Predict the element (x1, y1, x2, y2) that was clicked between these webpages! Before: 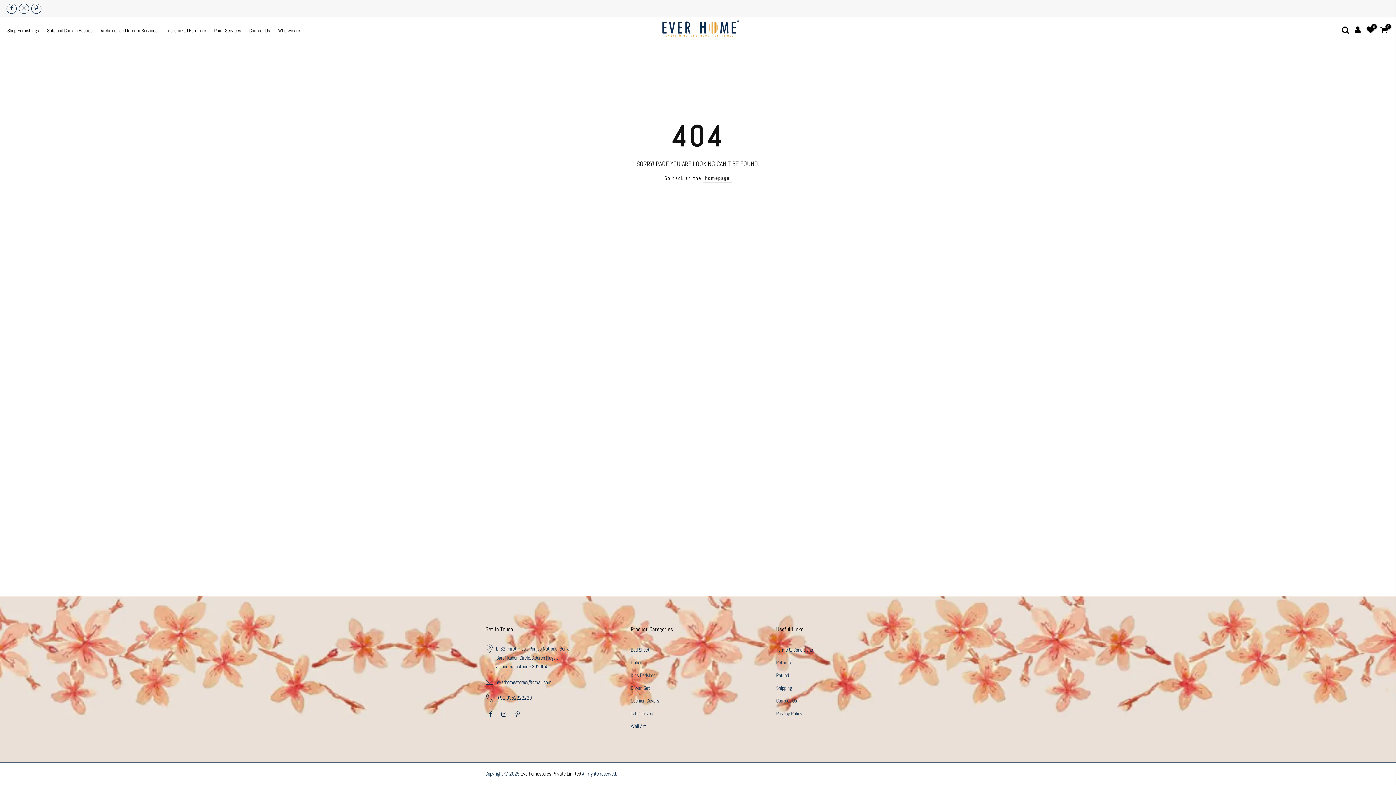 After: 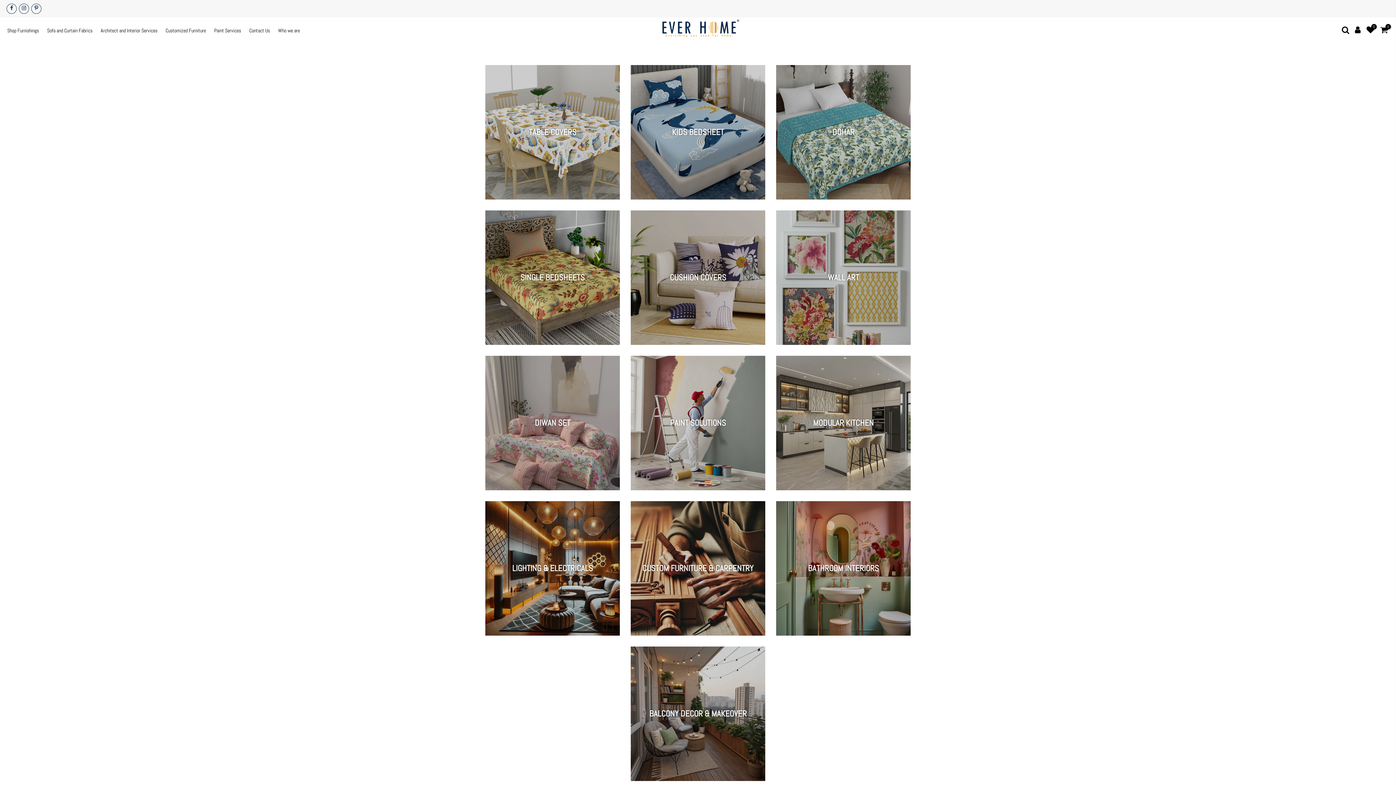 Action: bbox: (5, 19, 45, 41) label: Shop Furnishings